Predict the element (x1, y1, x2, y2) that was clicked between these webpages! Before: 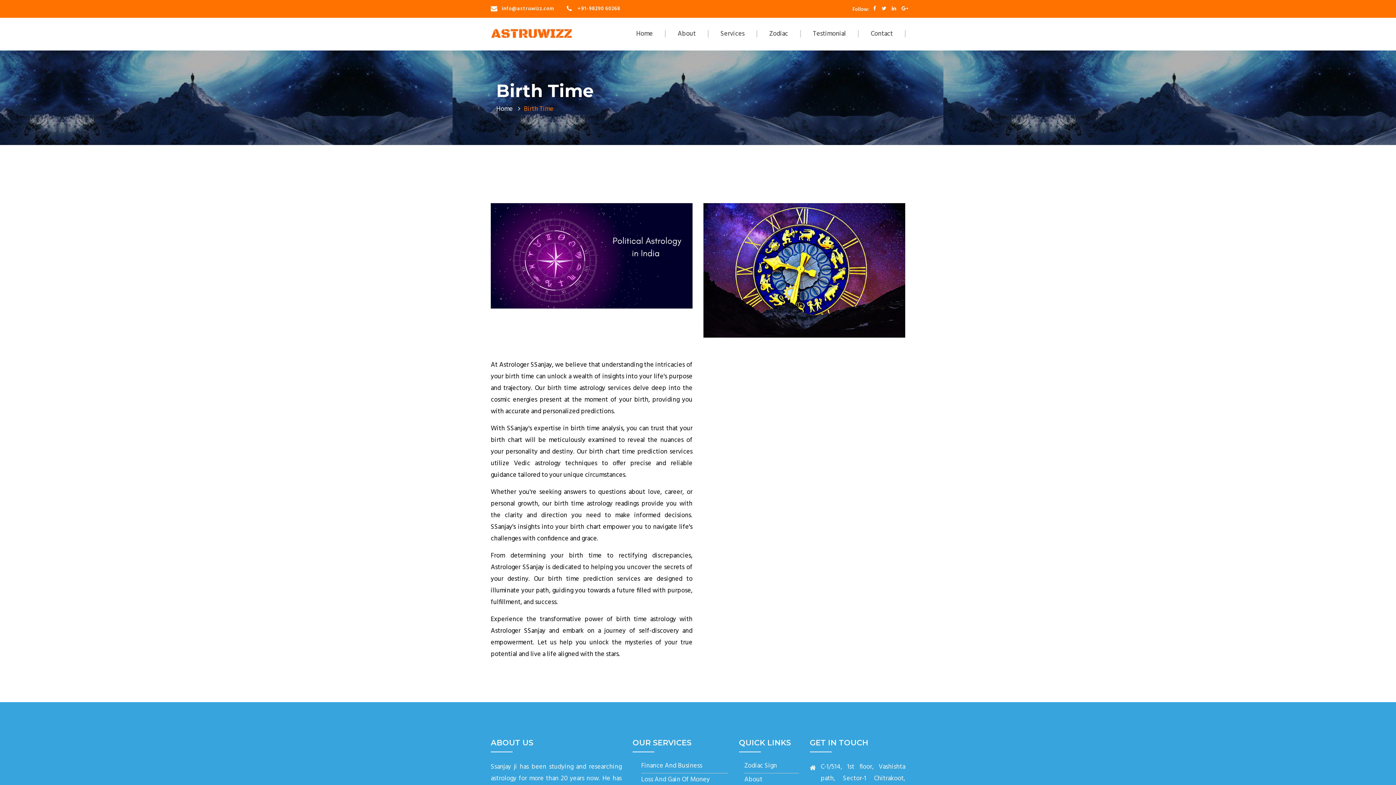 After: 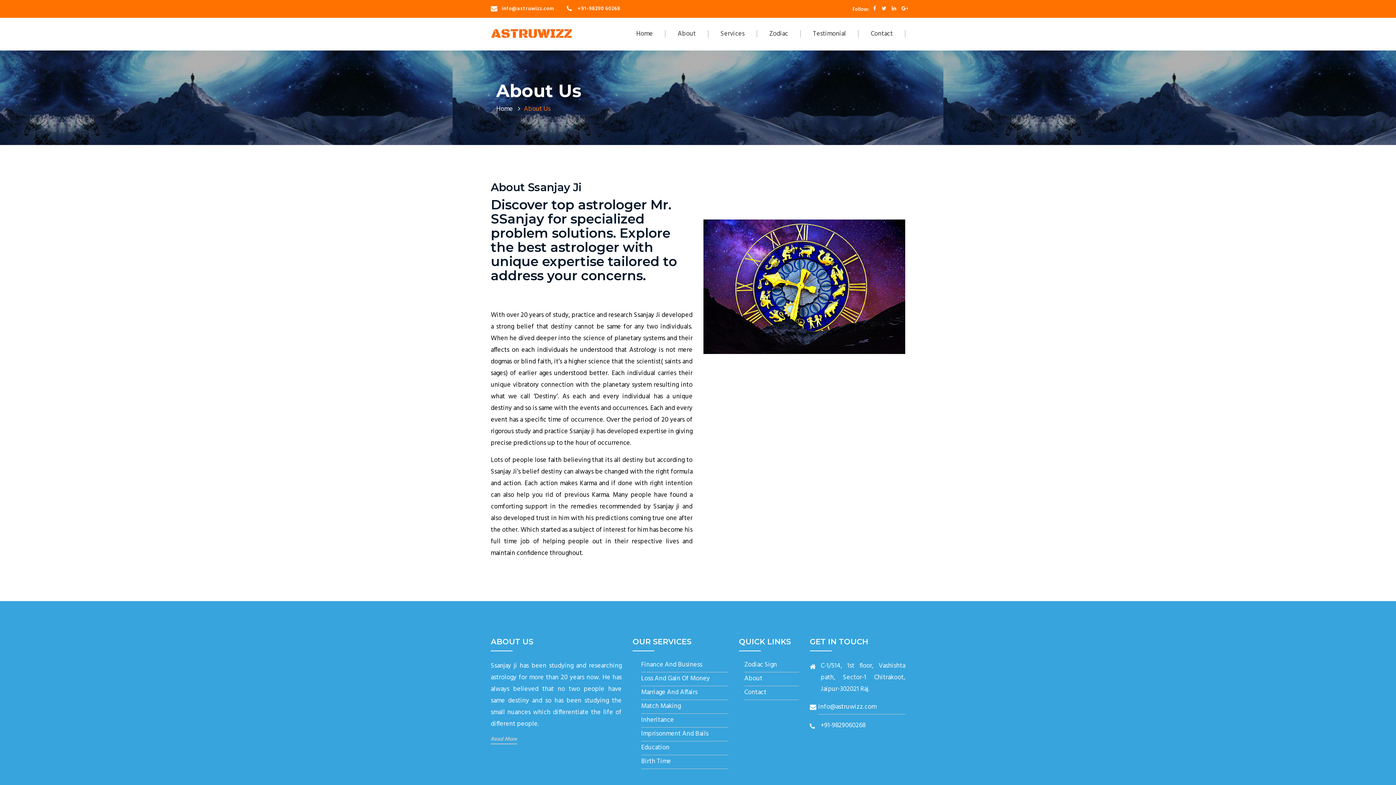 Action: label: About bbox: (744, 773, 799, 787)